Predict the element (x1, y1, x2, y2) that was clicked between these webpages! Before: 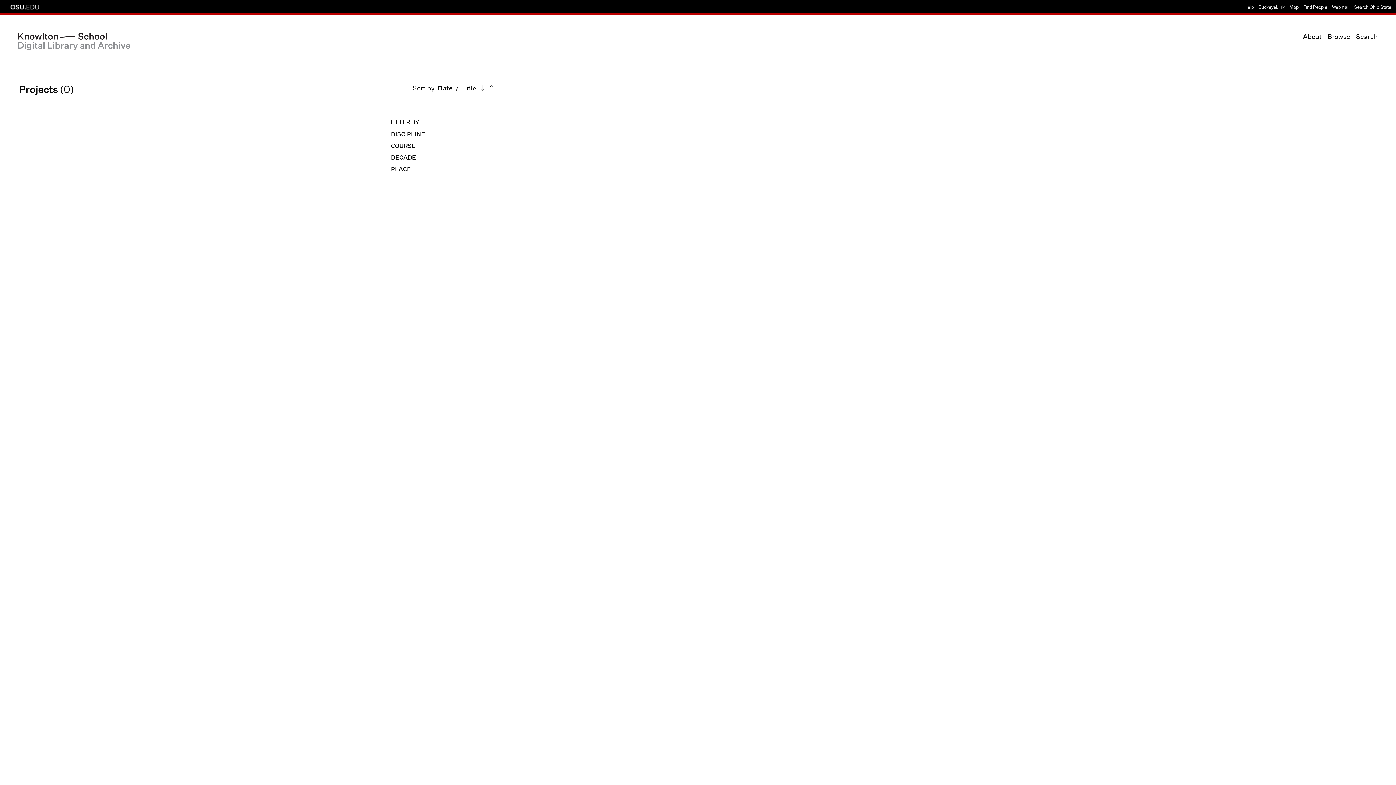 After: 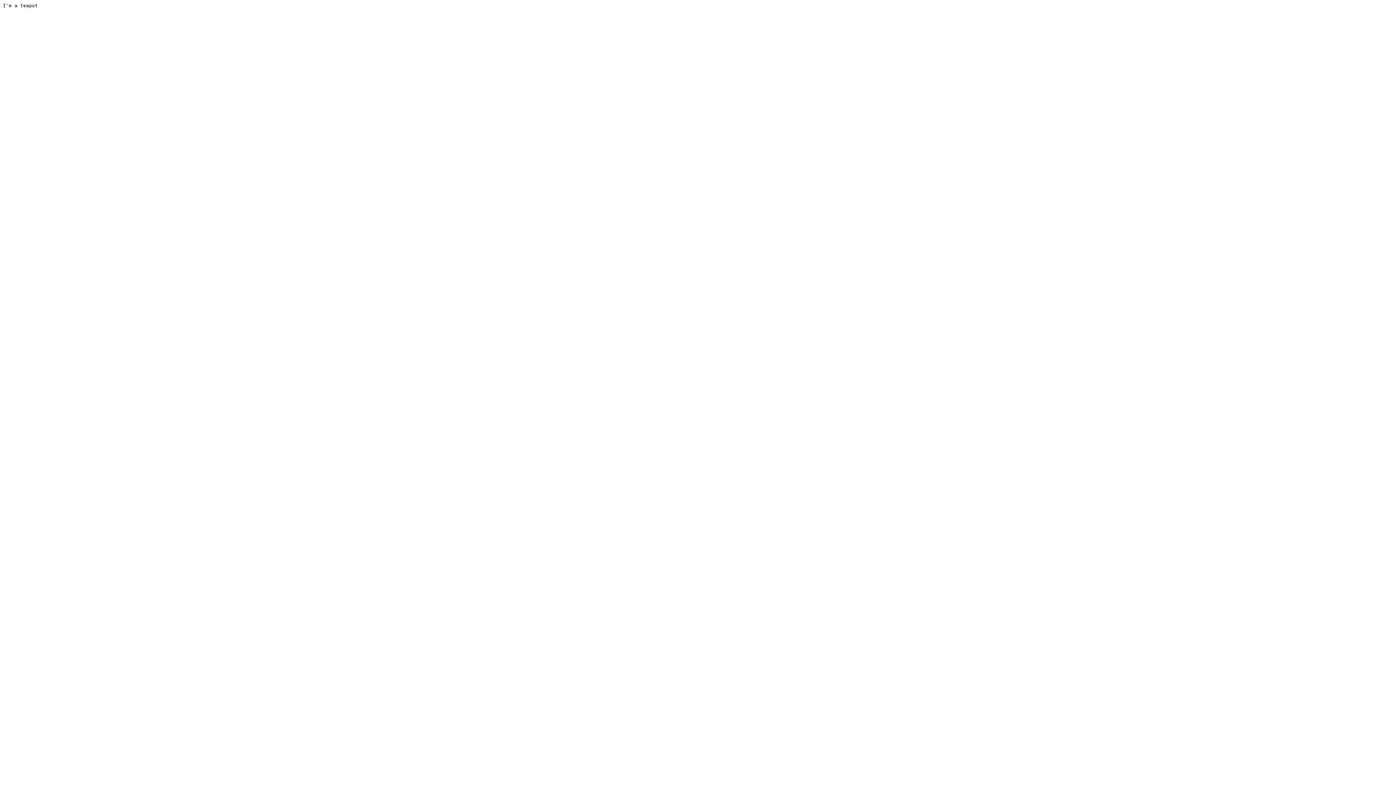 Action: bbox: (10, 4, 39, 9)